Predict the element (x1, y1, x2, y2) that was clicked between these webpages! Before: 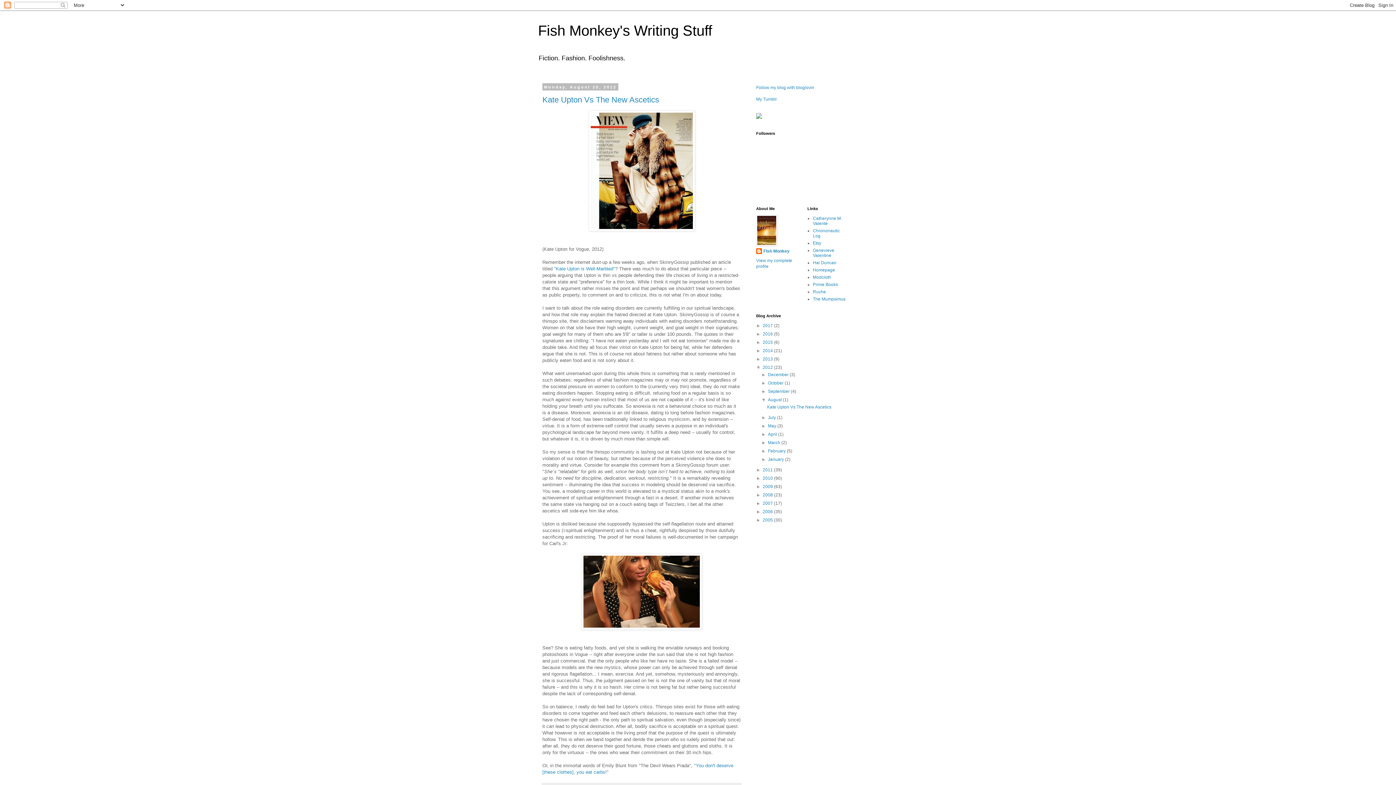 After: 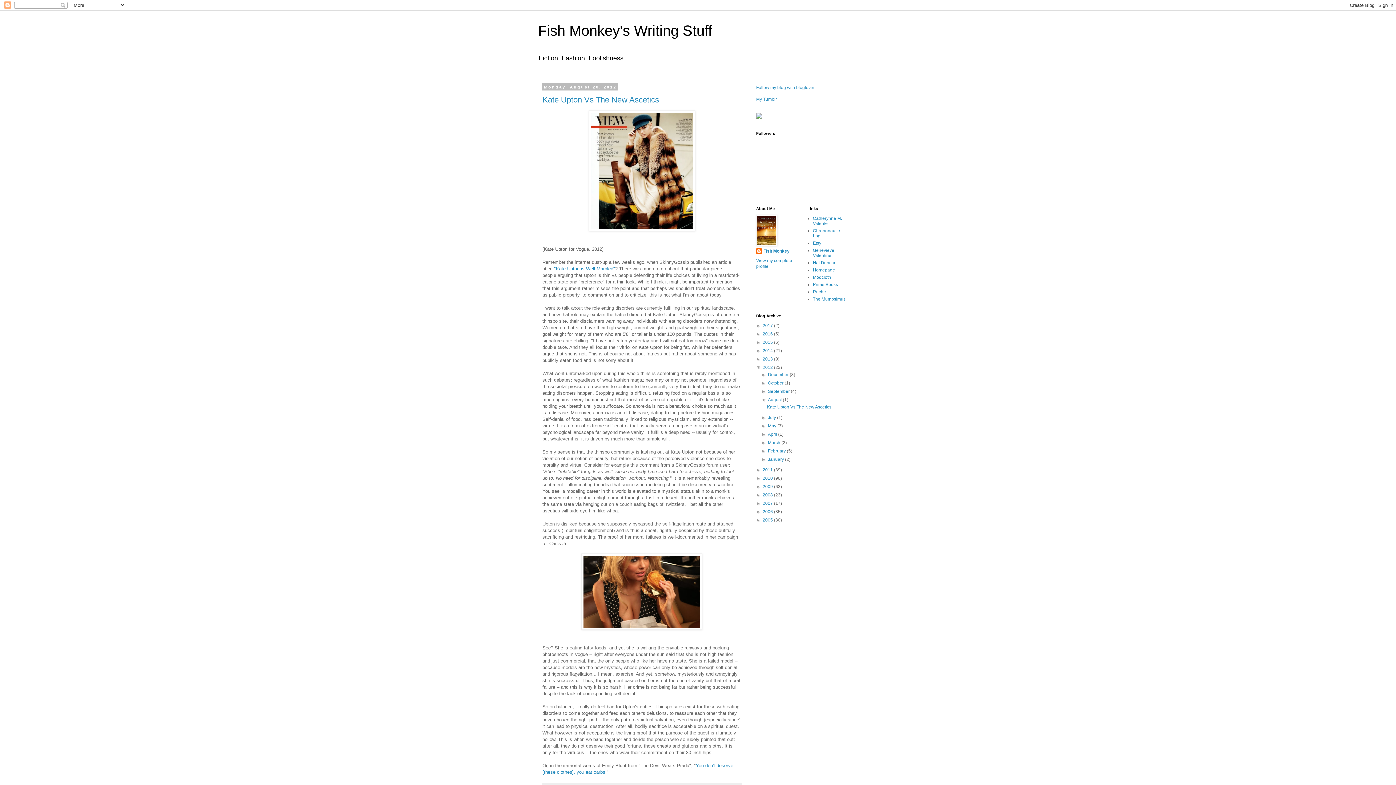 Action: bbox: (756, 114, 762, 120)